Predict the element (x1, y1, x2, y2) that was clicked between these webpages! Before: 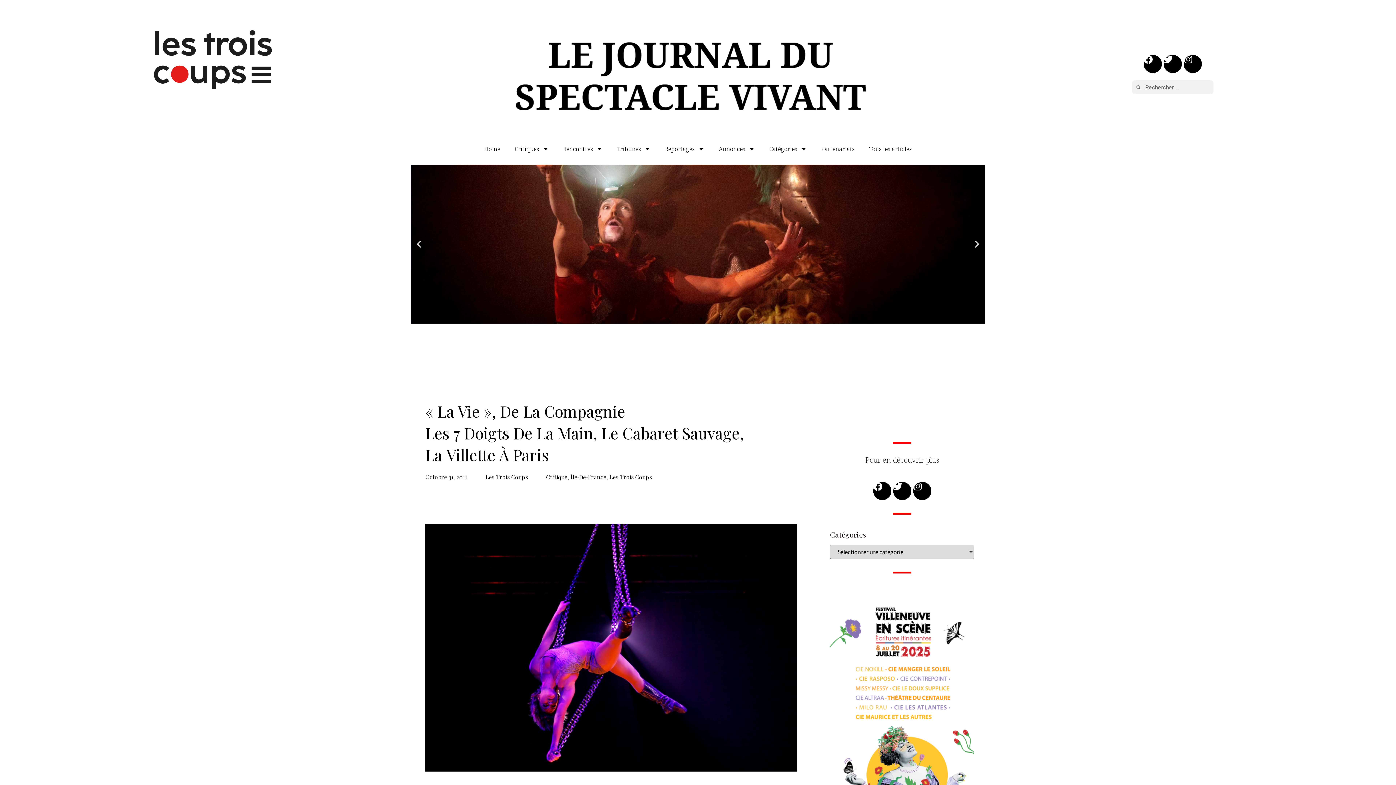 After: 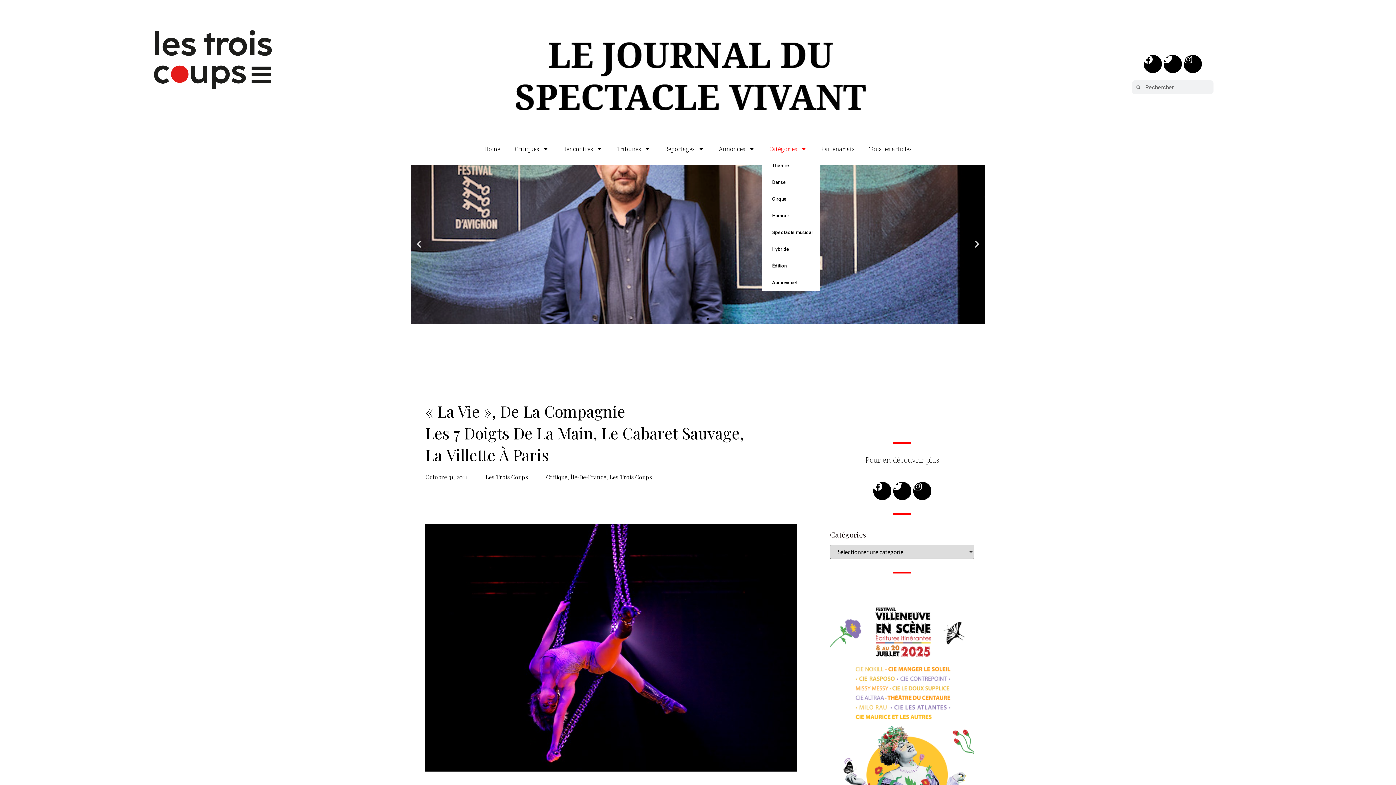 Action: label: Catégories bbox: (762, 140, 814, 157)